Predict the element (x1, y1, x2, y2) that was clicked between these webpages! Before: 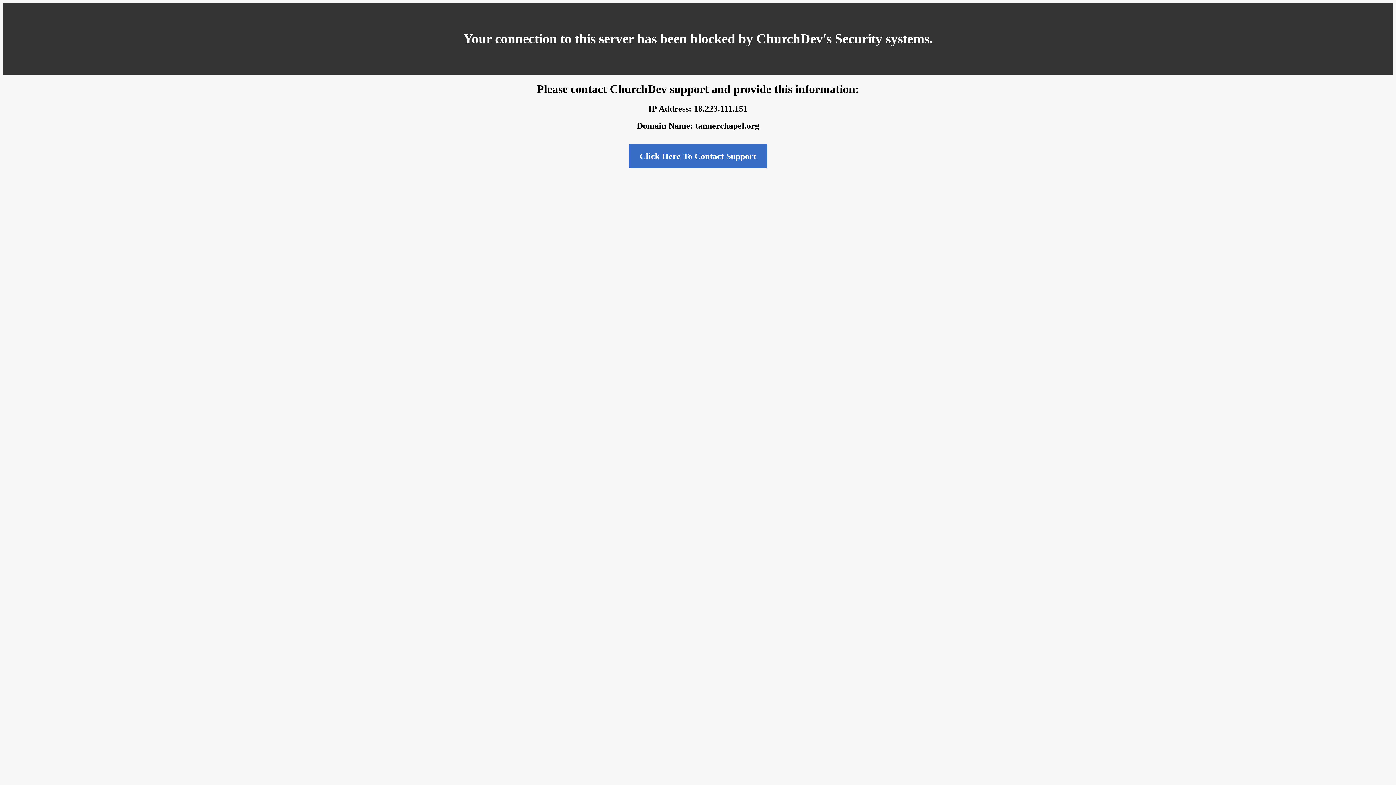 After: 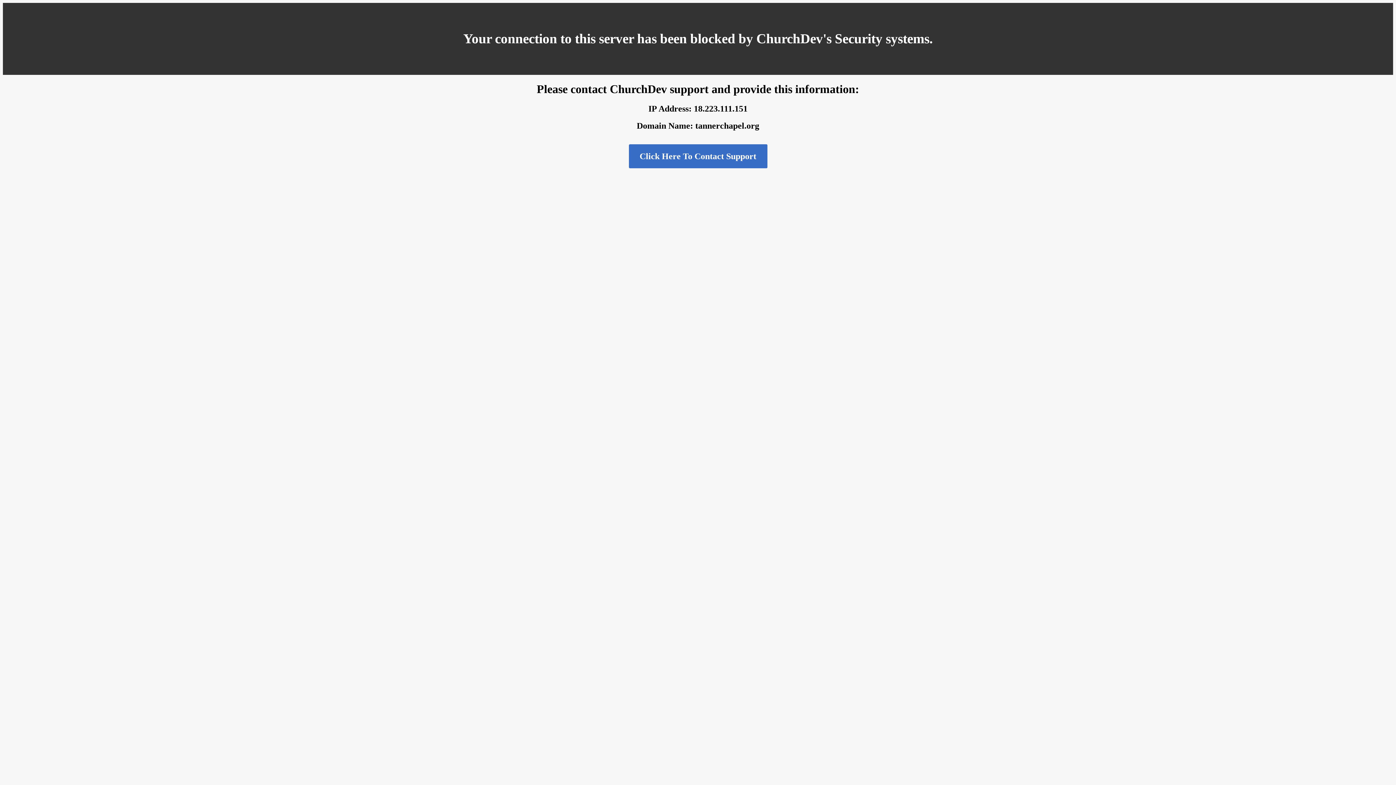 Action: bbox: (628, 144, 767, 168) label: Click Here To Contact Support